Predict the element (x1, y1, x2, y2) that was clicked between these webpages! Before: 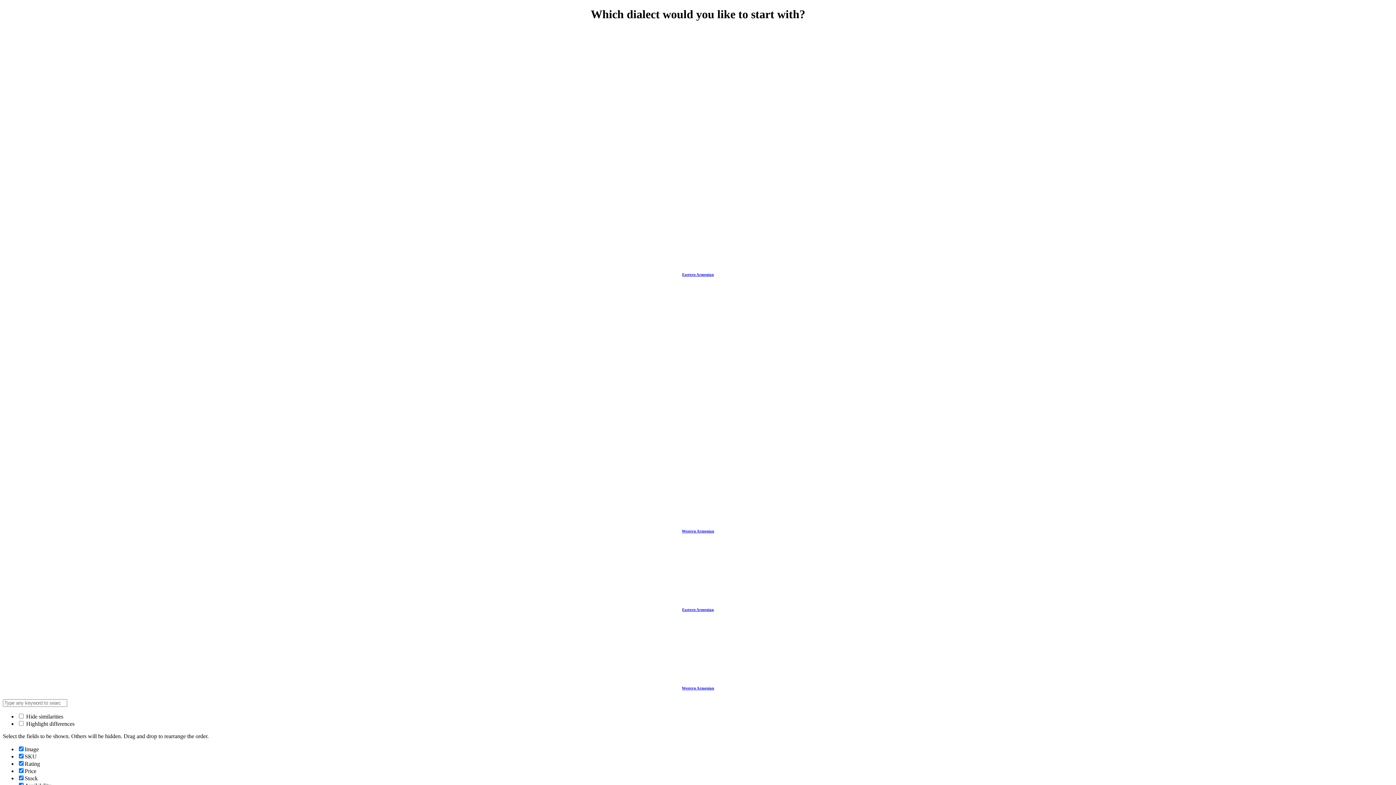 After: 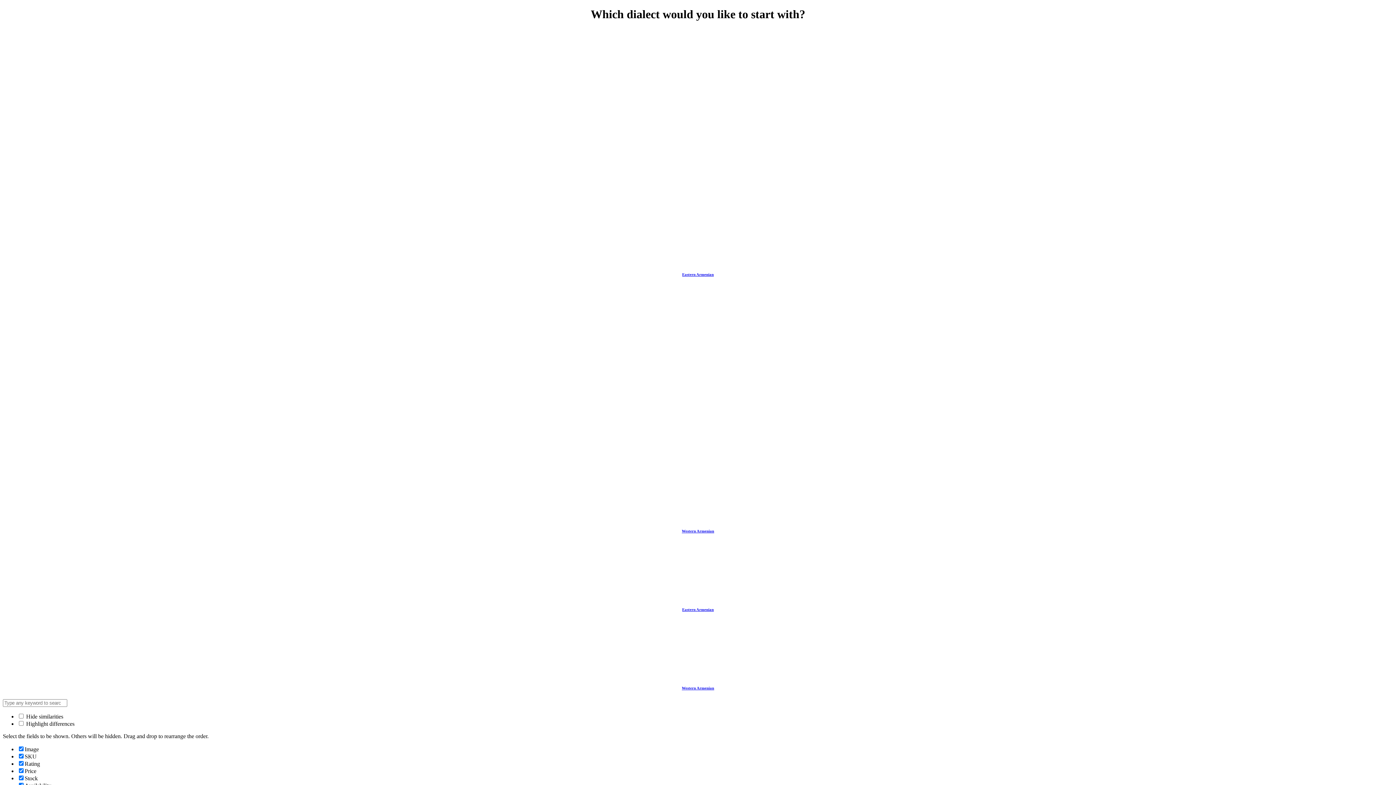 Action: bbox: (17, 513, 250, 519)